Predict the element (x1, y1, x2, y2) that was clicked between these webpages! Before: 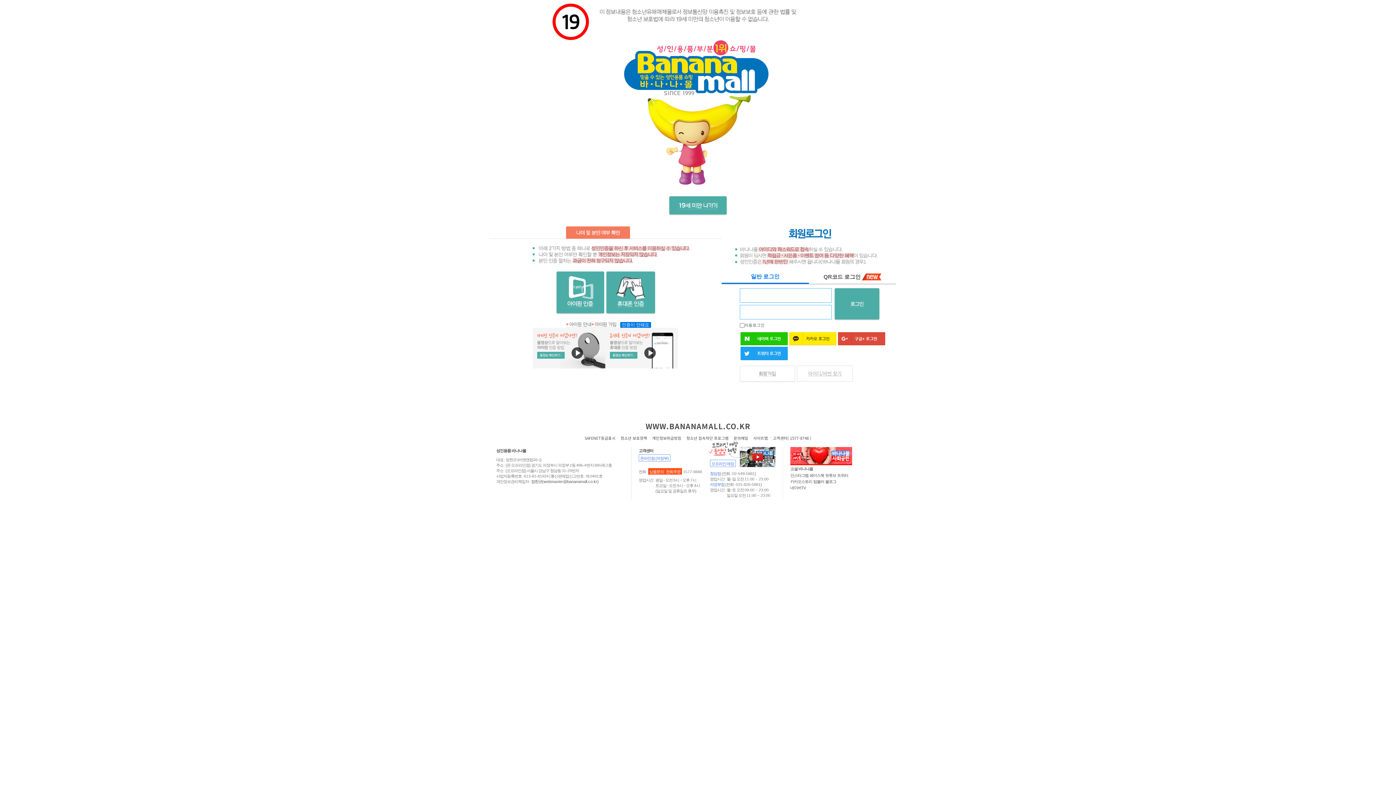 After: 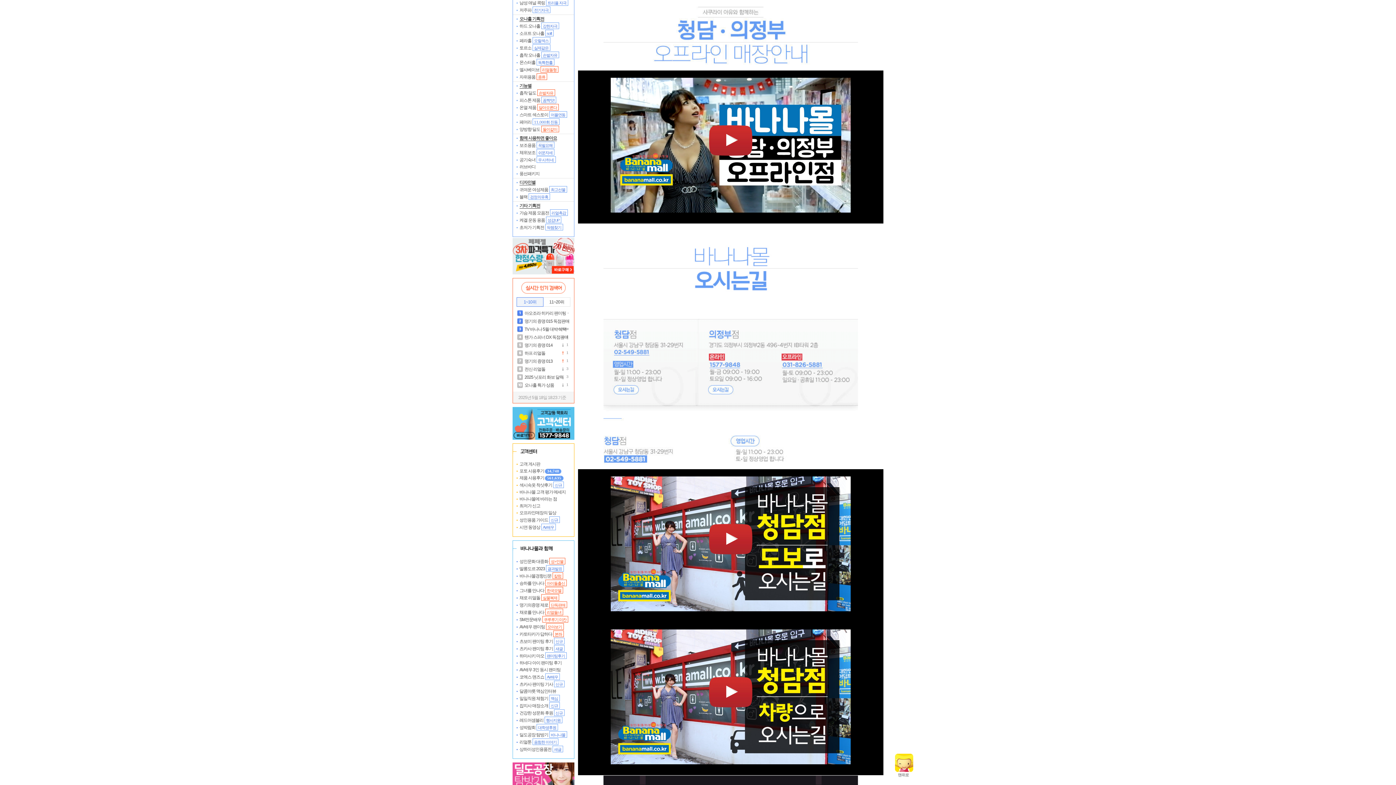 Action: bbox: (739, 463, 776, 468)